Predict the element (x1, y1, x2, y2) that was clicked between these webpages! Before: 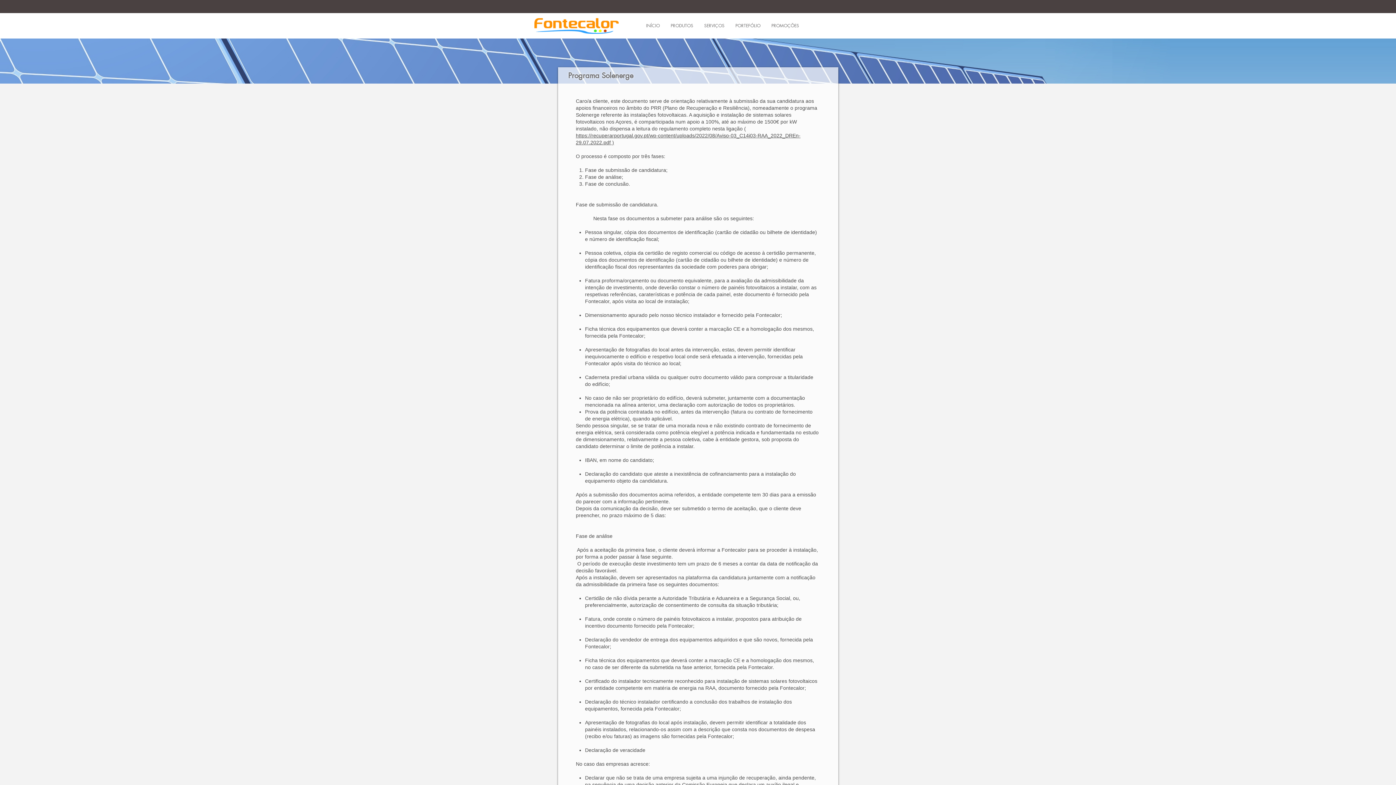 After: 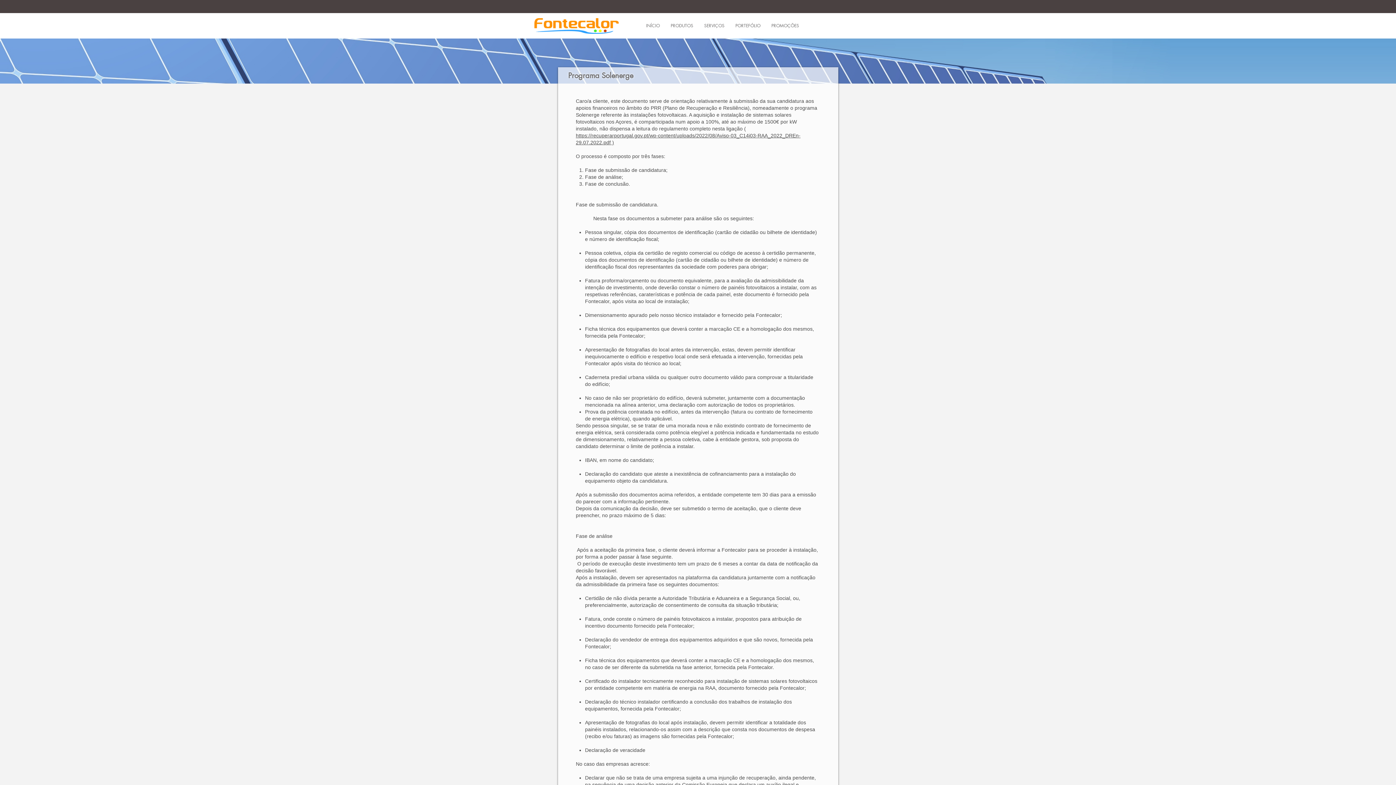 Action: bbox: (610, 139, 614, 145) label:  )